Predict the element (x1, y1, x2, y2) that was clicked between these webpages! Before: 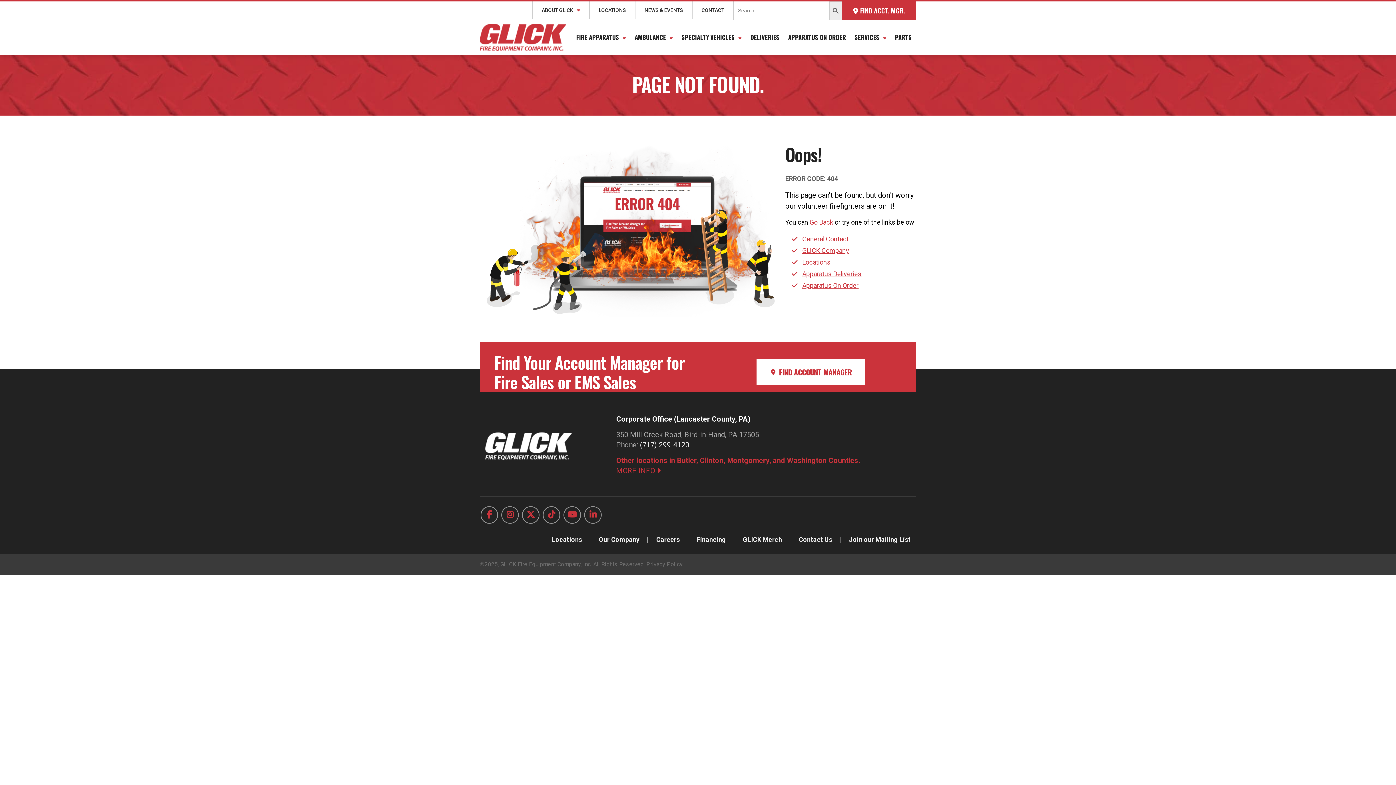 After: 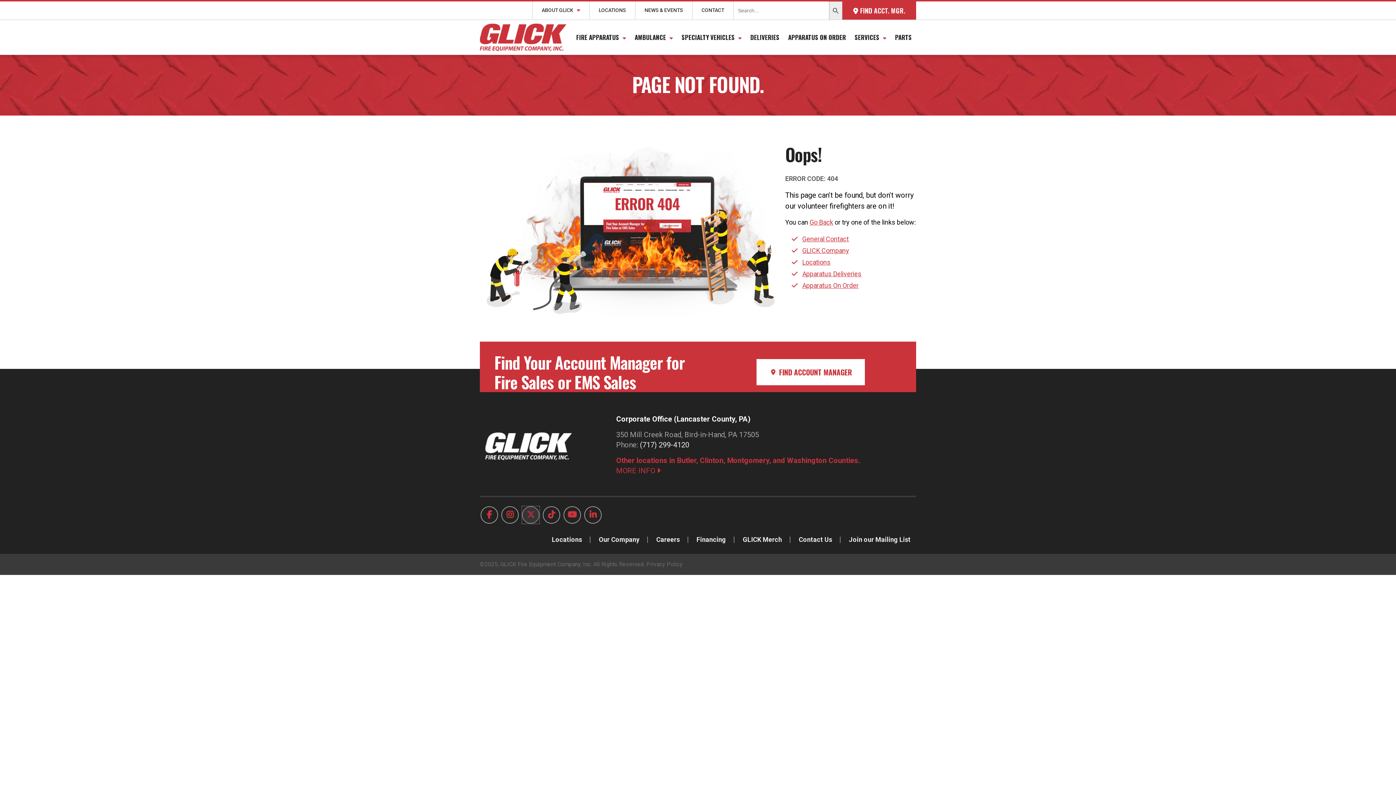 Action: bbox: (522, 510, 539, 519)